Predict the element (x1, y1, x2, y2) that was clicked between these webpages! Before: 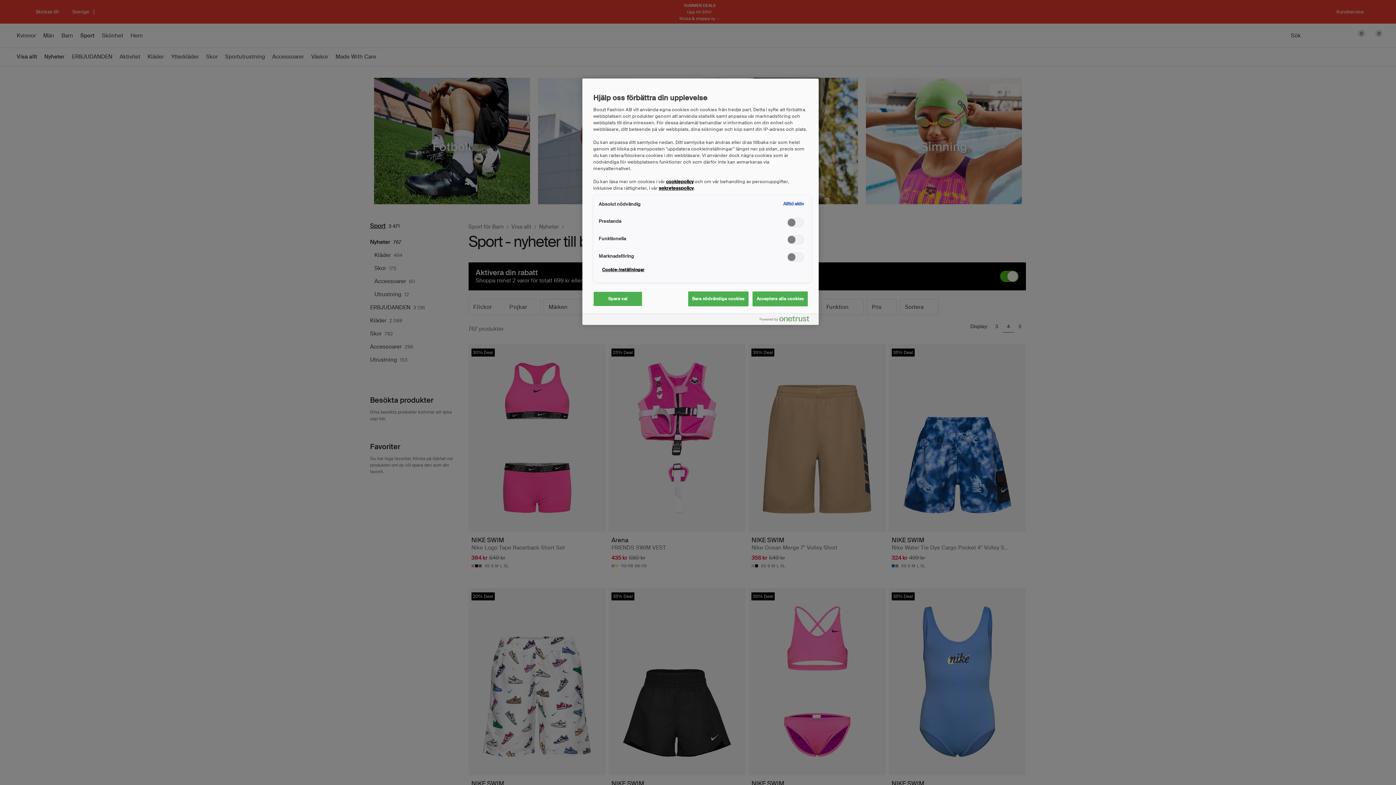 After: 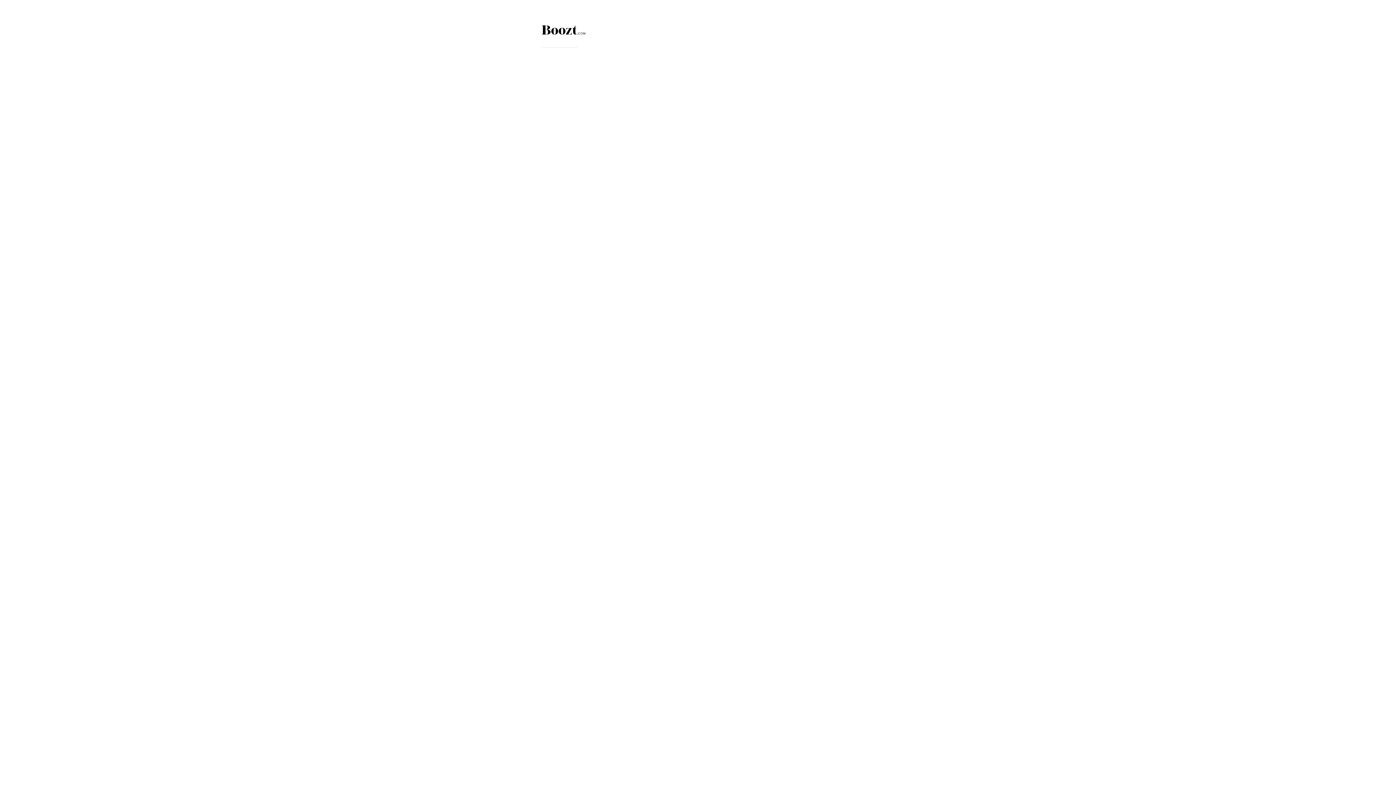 Action: label: cookiepolicy bbox: (666, 178, 693, 184)